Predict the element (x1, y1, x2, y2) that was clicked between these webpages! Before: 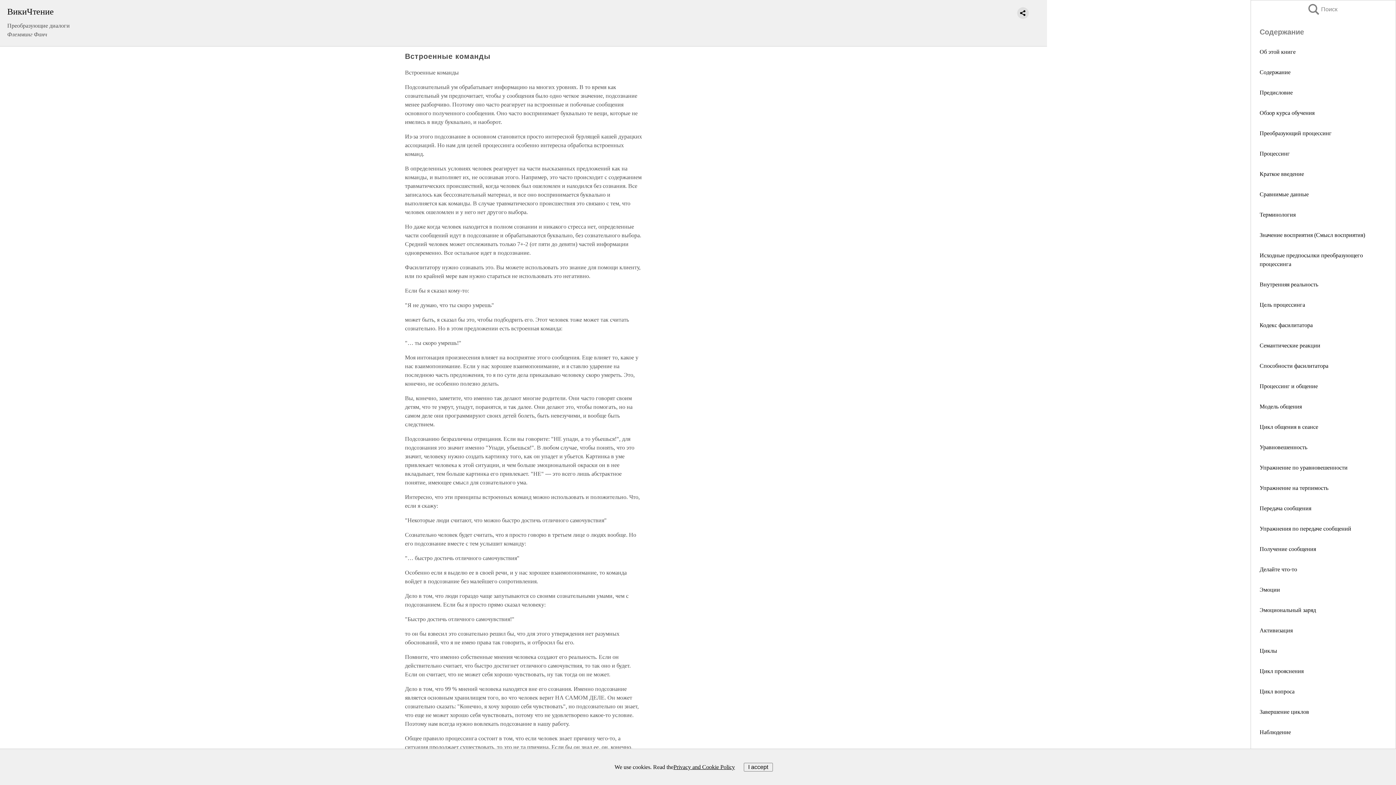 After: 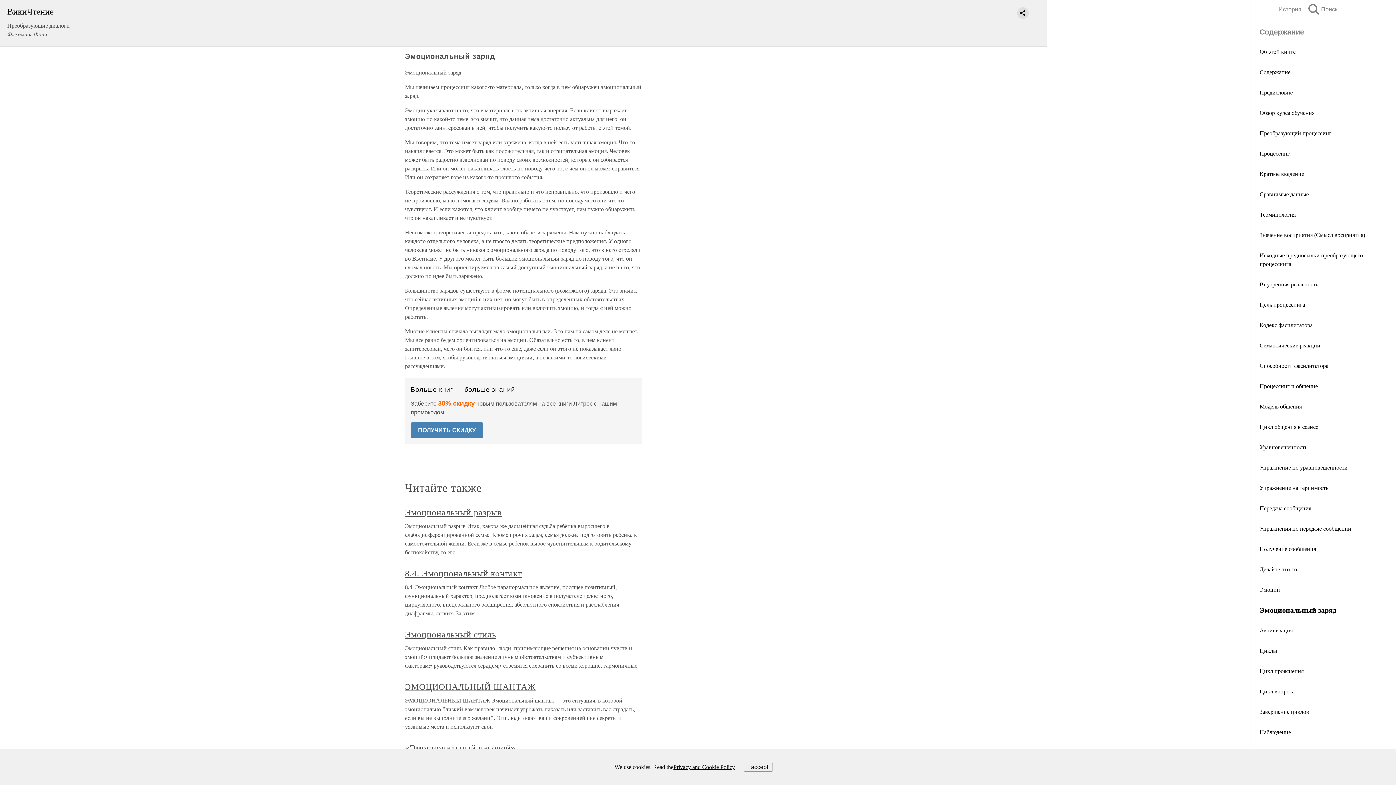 Action: bbox: (1260, 607, 1316, 613) label: Эмоциональный заряд